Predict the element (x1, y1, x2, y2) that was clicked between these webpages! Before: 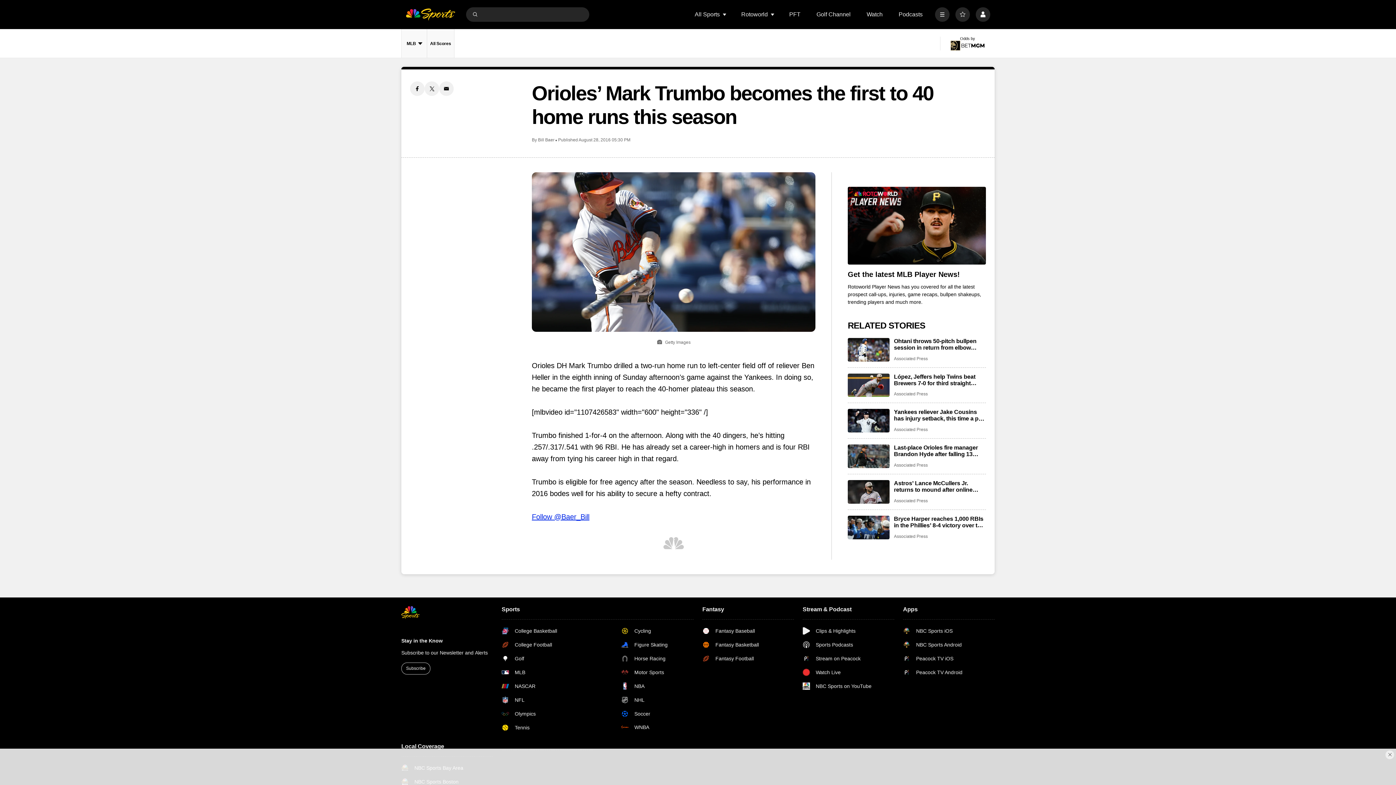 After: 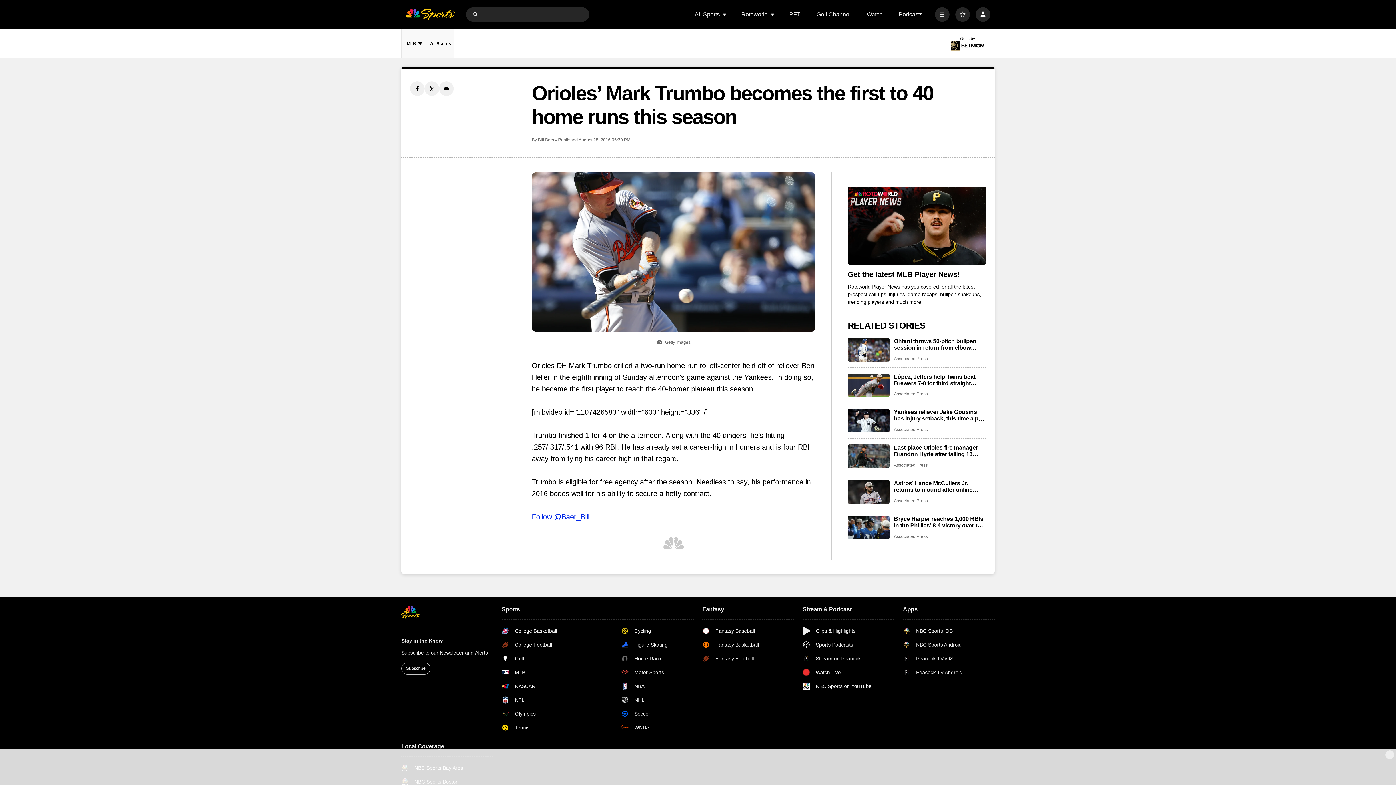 Action: label: Stream on Peacock bbox: (802, 655, 871, 662)